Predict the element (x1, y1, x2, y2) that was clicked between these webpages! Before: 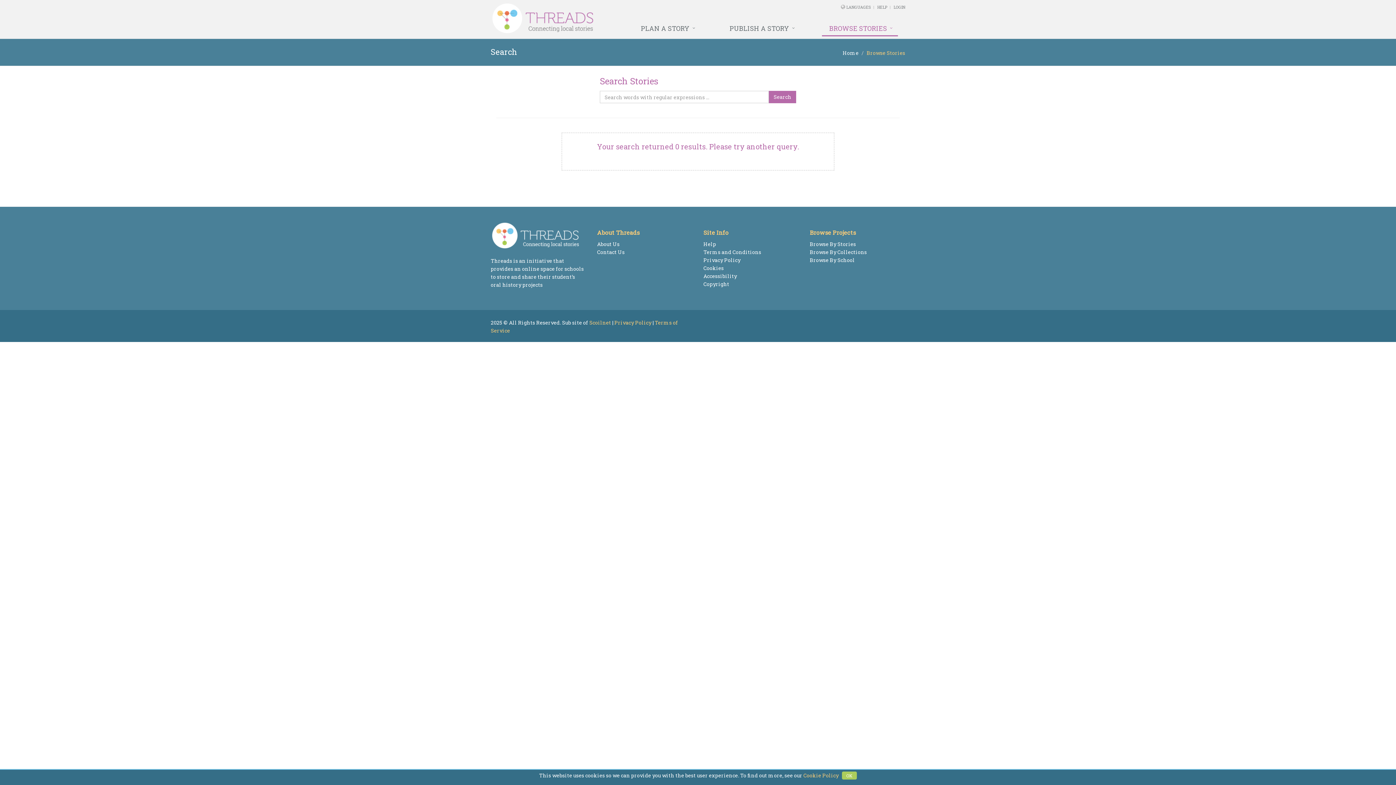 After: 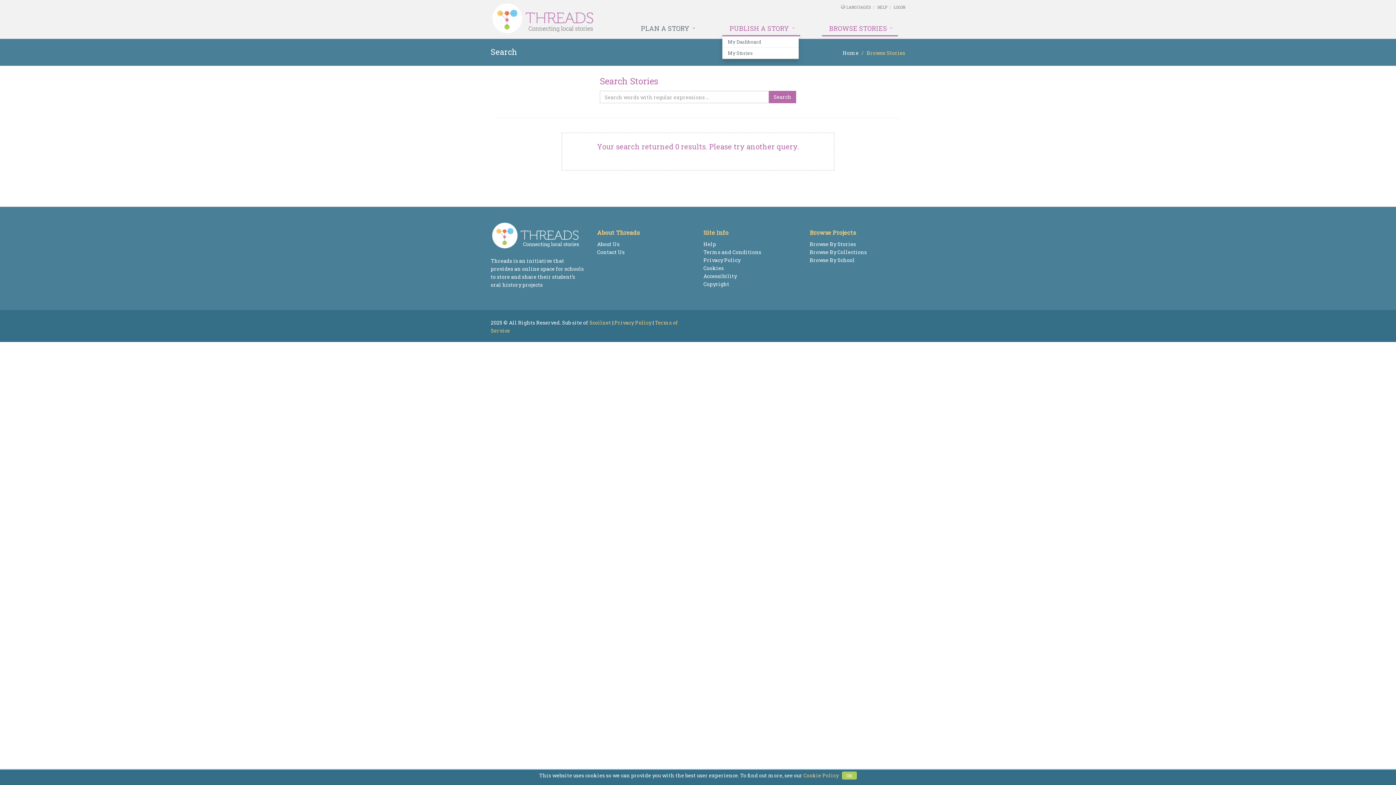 Action: bbox: (722, 21, 800, 36) label: PUBLISH A STORY